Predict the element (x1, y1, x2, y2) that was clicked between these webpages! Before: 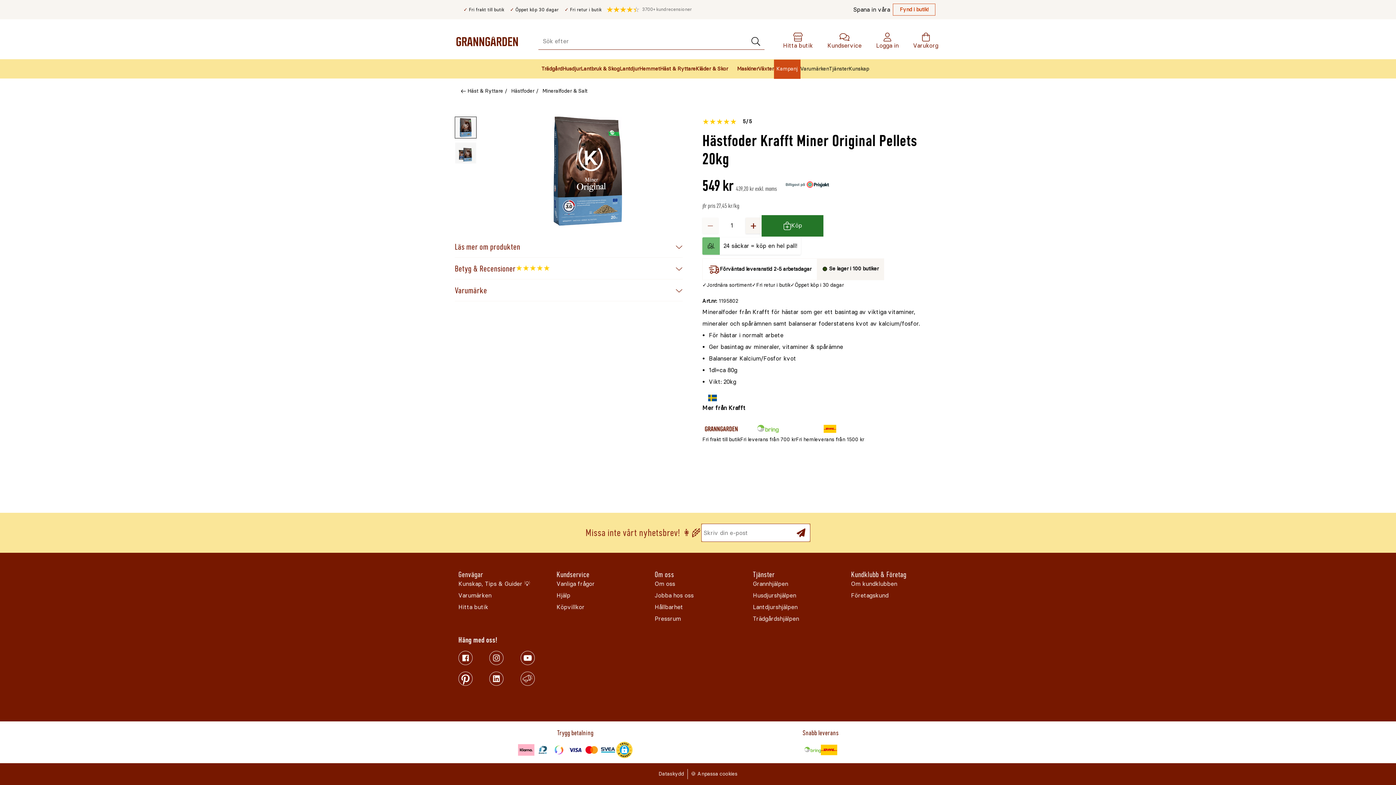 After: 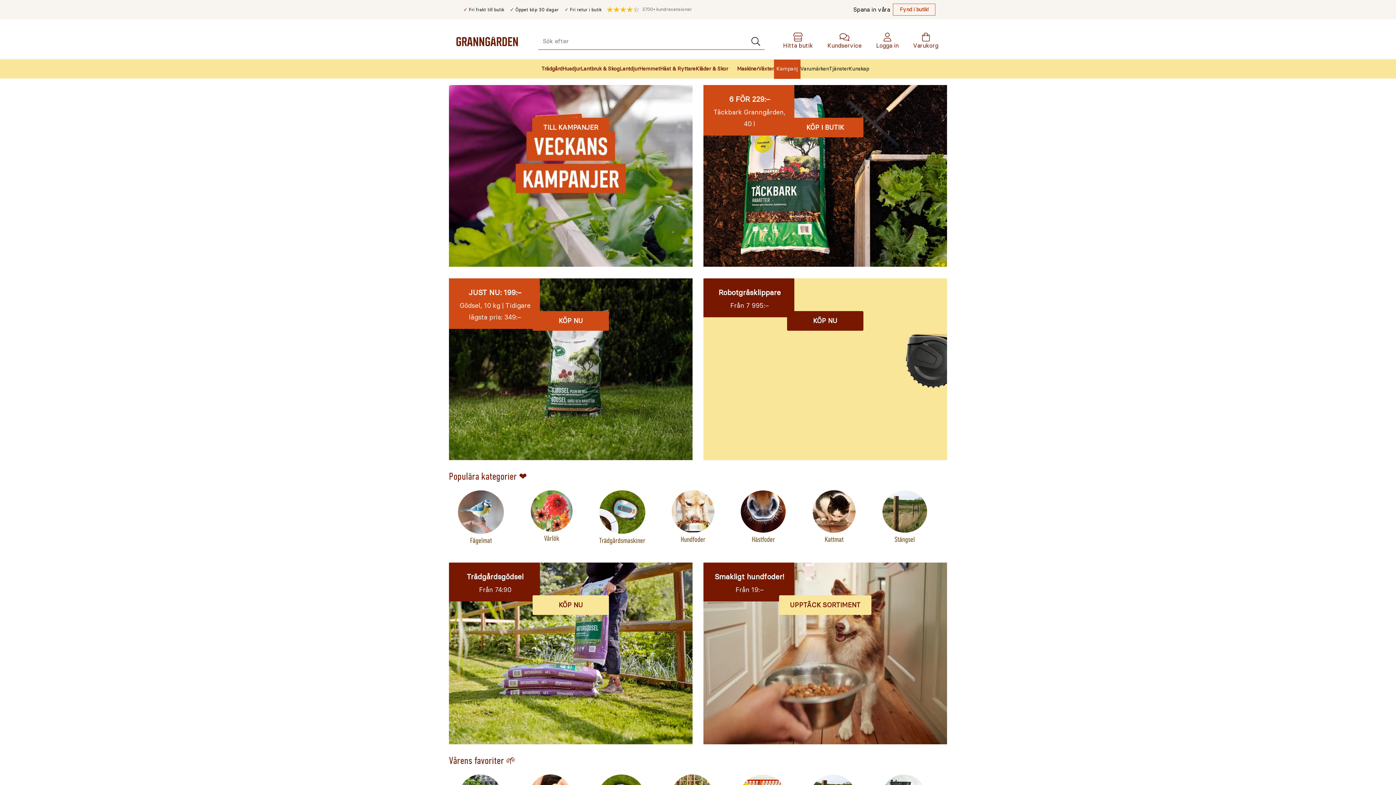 Action: bbox: (456, 36, 524, 46)